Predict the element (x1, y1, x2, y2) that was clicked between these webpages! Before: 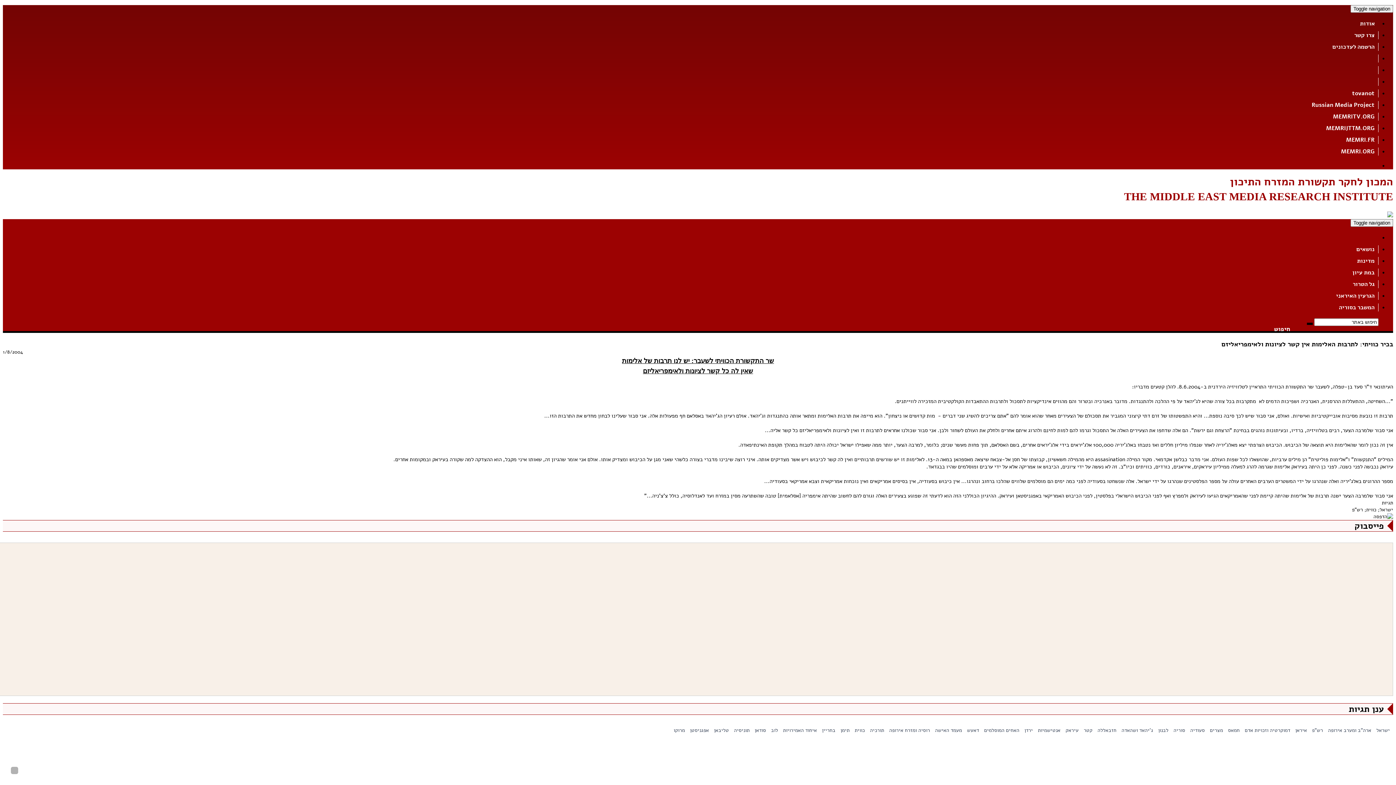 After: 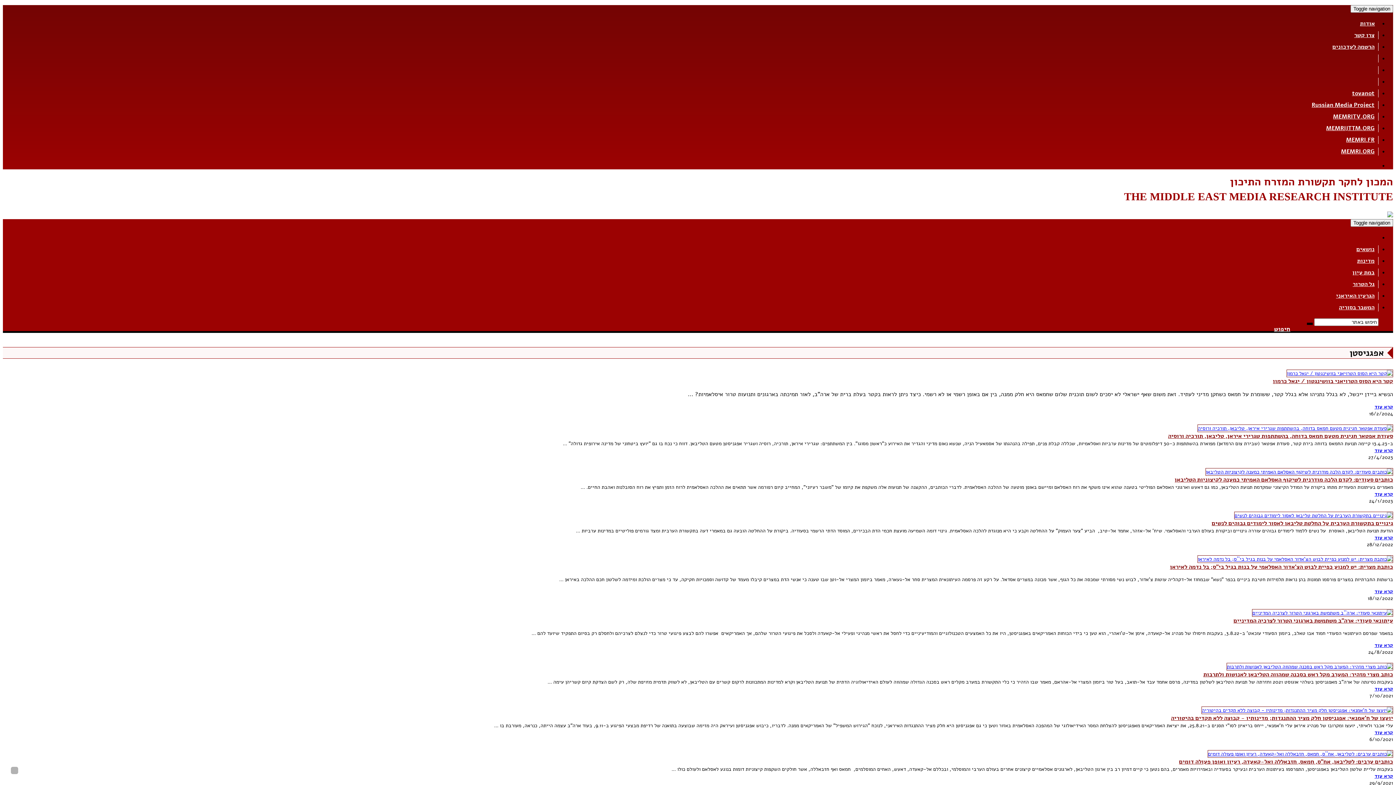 Action: bbox: (688, 726, 710, 735) label: אפגניסטן